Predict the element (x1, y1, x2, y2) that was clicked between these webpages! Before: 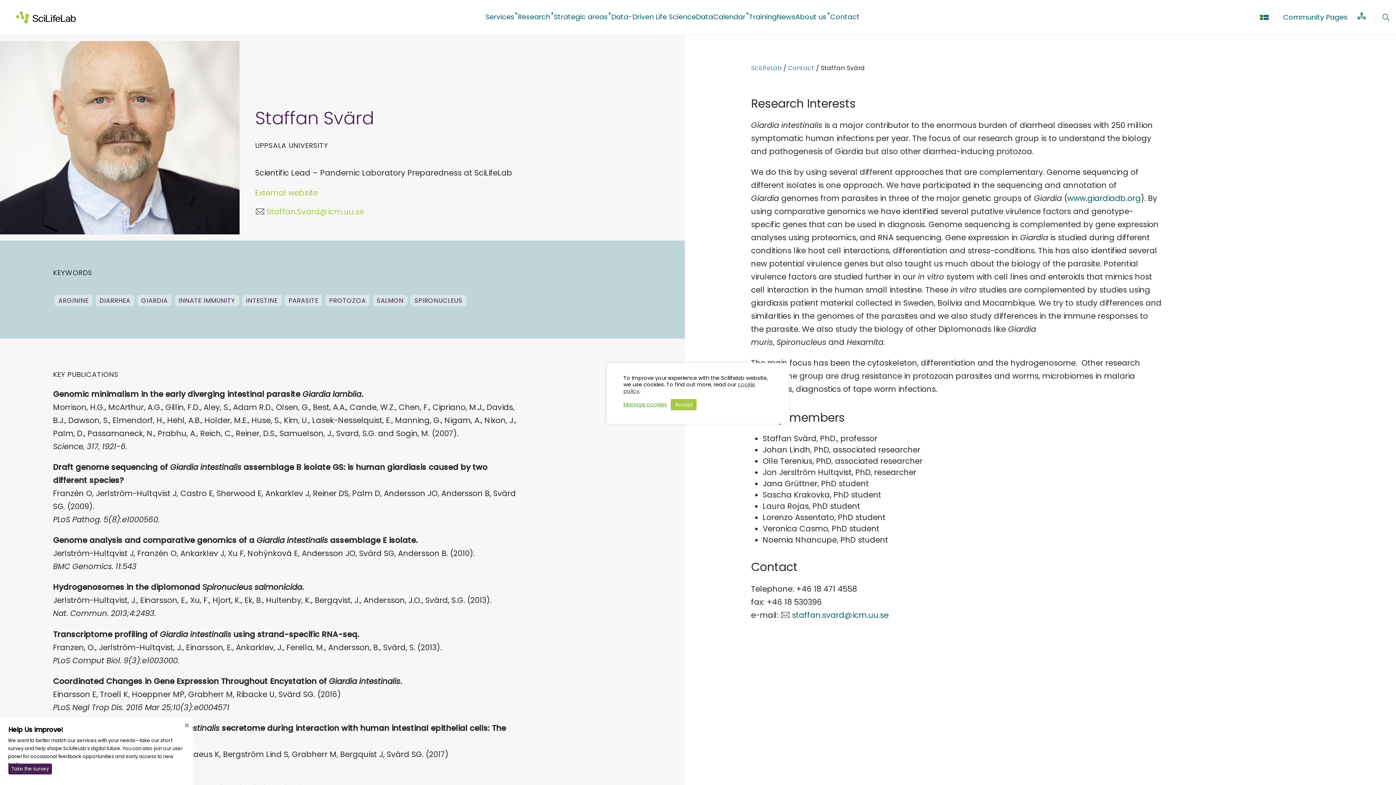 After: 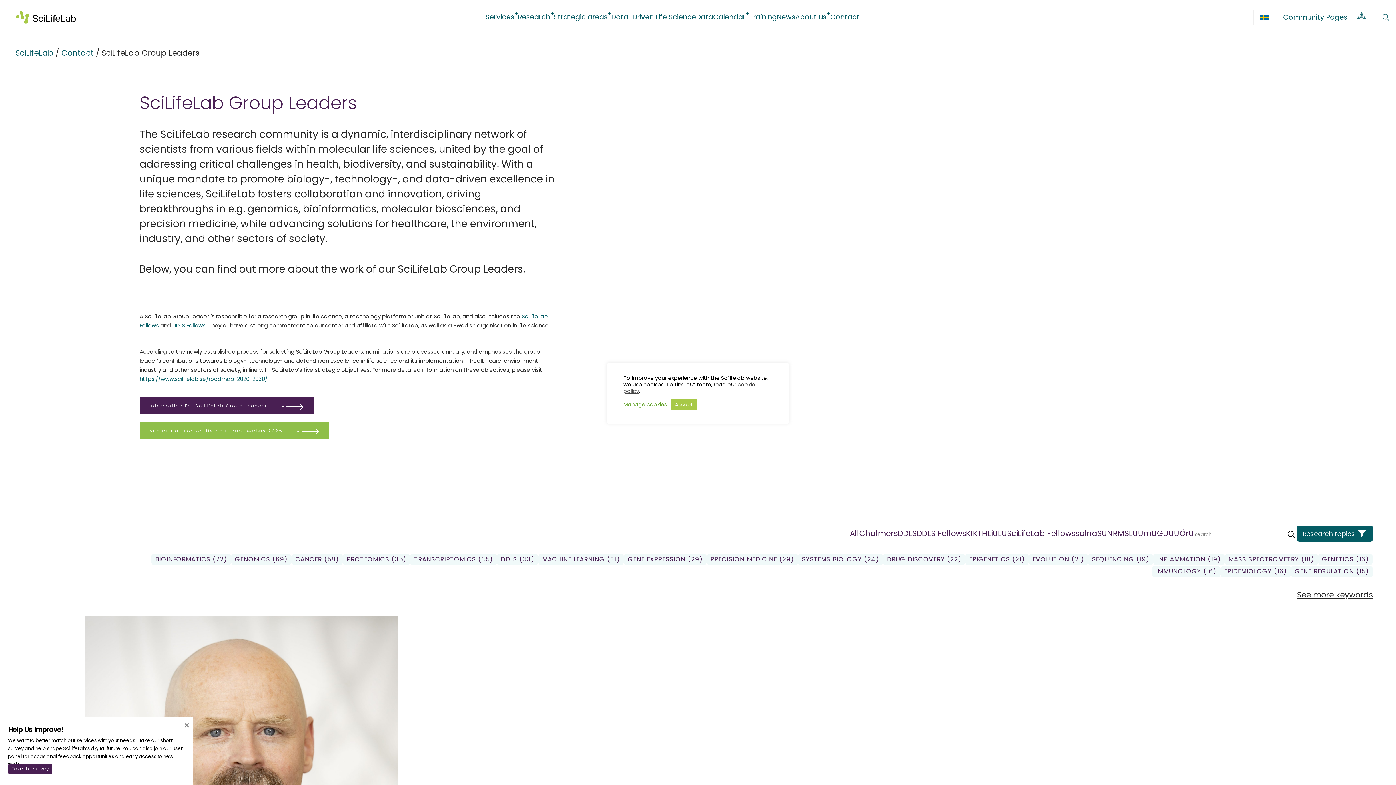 Action: label: GIARDIA bbox: (137, 295, 171, 306)